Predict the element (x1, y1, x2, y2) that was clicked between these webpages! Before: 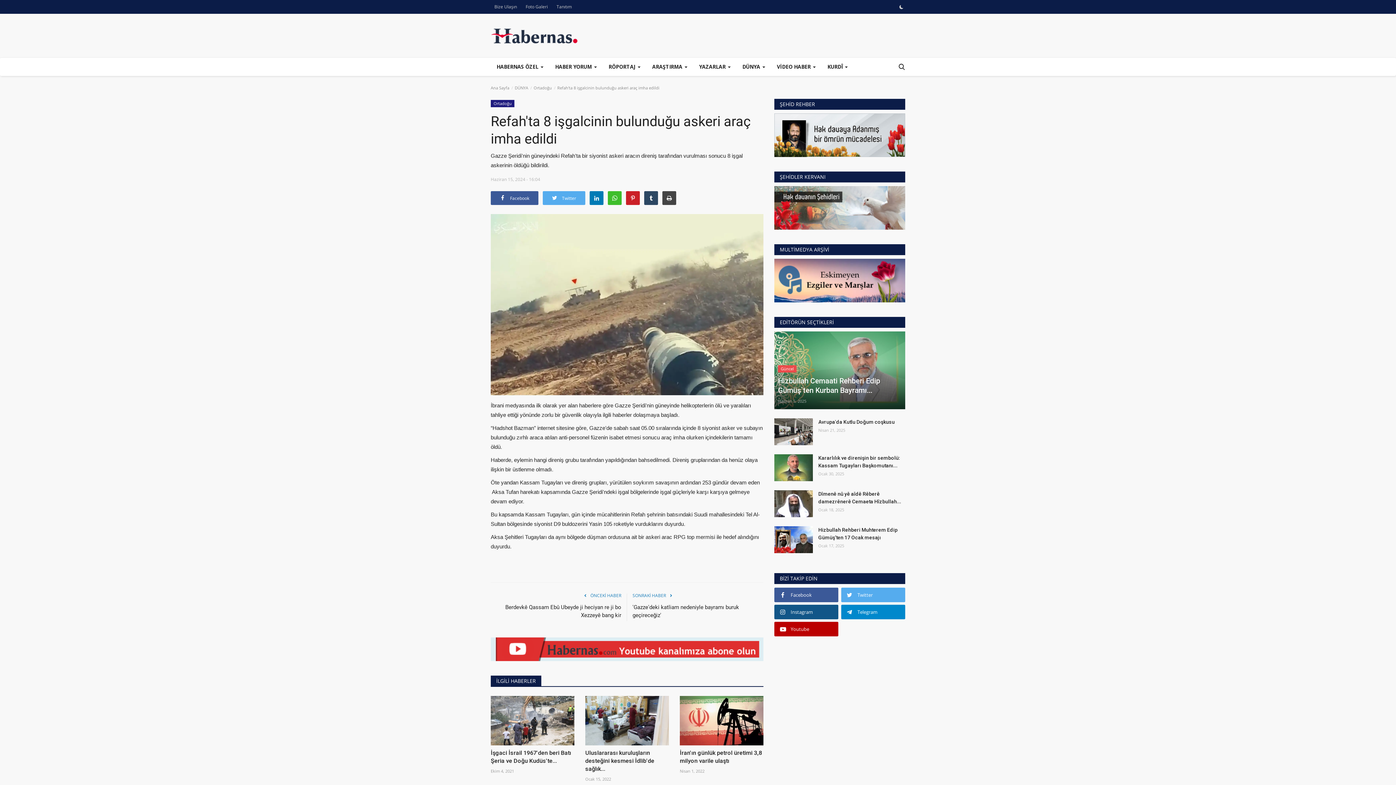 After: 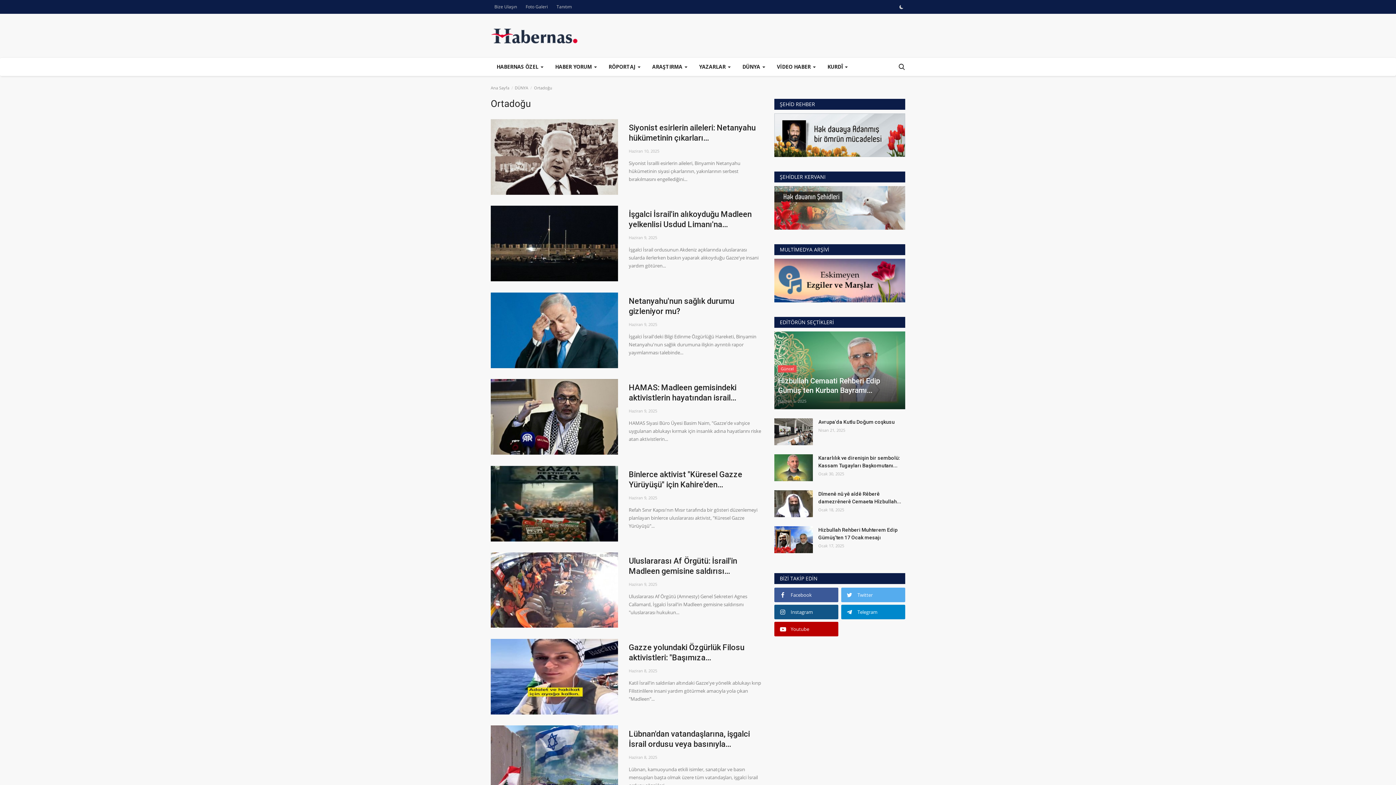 Action: bbox: (533, 85, 552, 90) label: Ortadoğu